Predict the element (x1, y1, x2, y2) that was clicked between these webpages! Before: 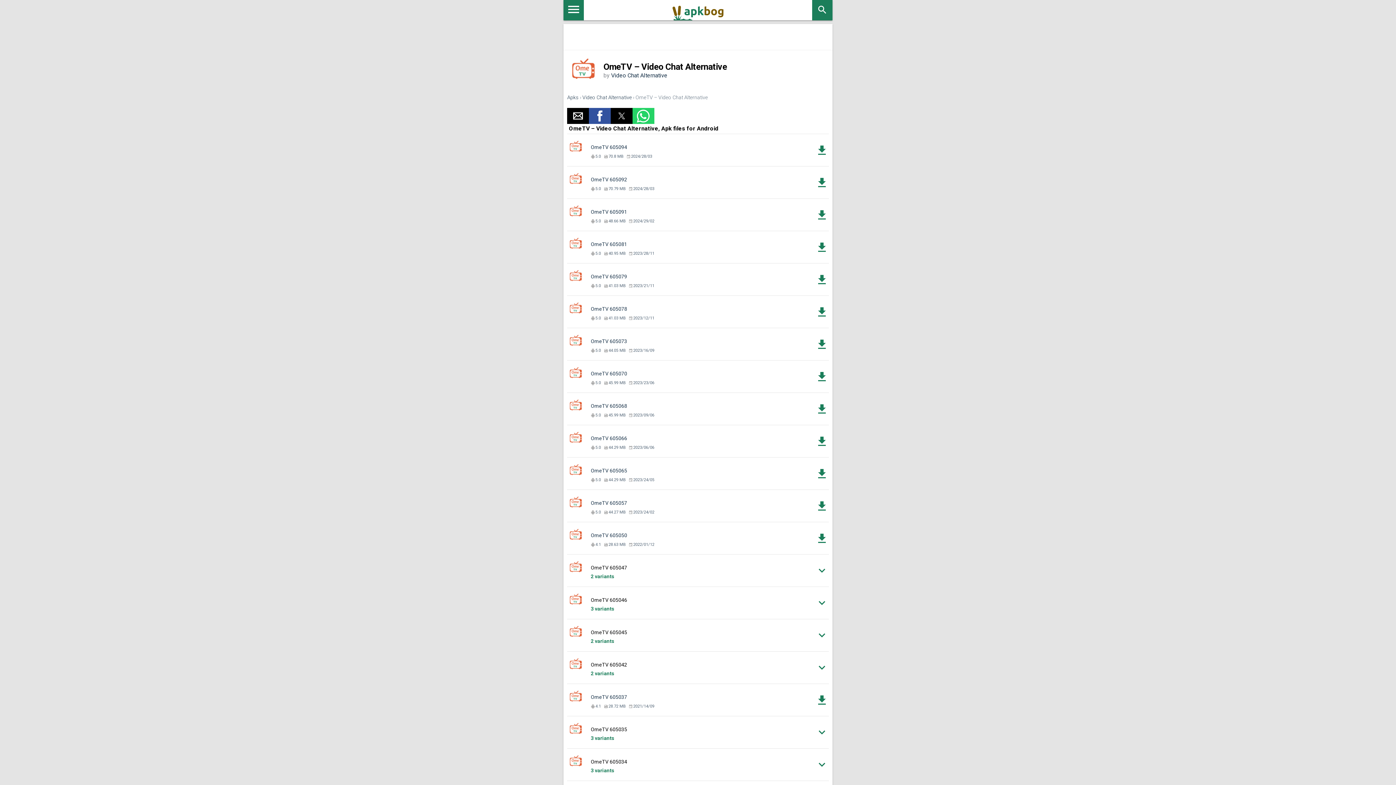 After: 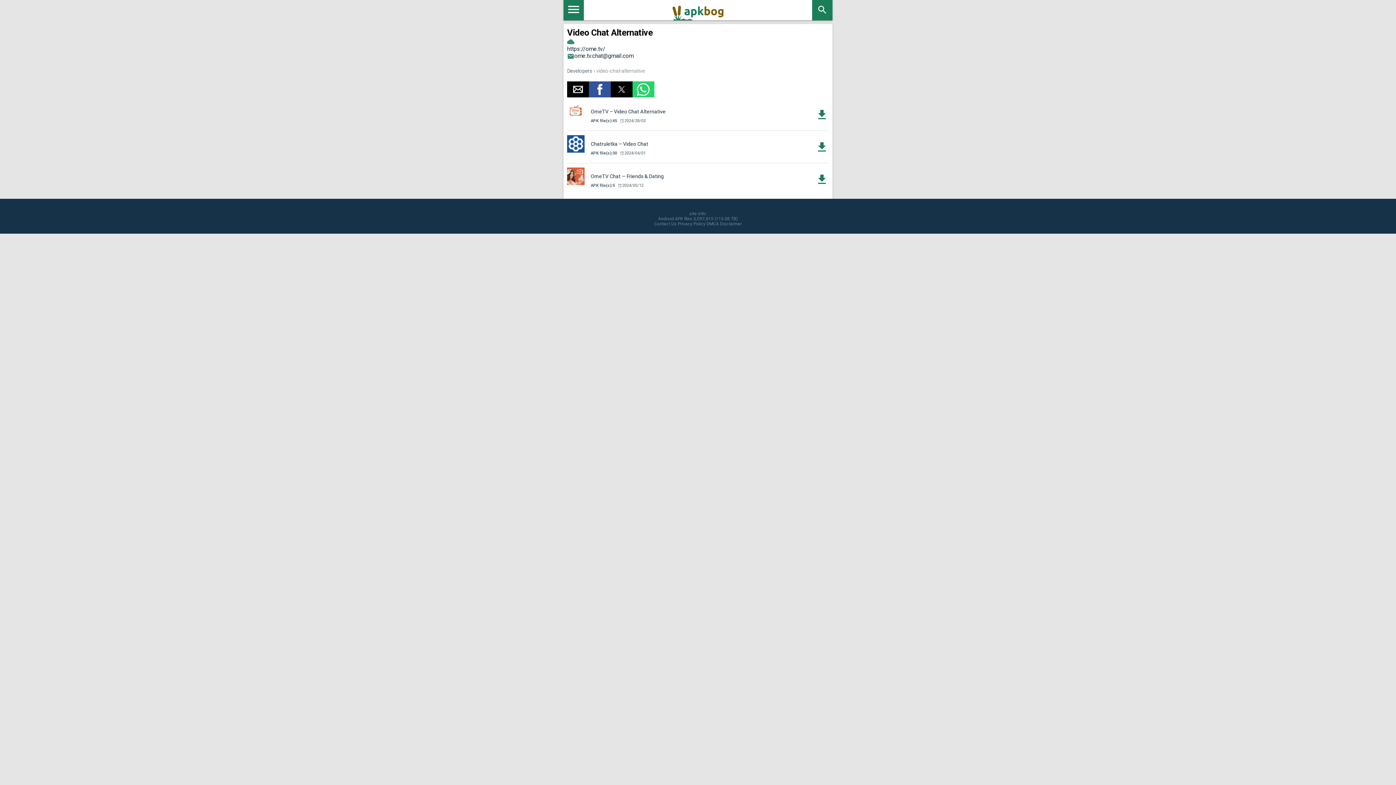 Action: bbox: (582, 94, 632, 100) label: Video Chat Alternative